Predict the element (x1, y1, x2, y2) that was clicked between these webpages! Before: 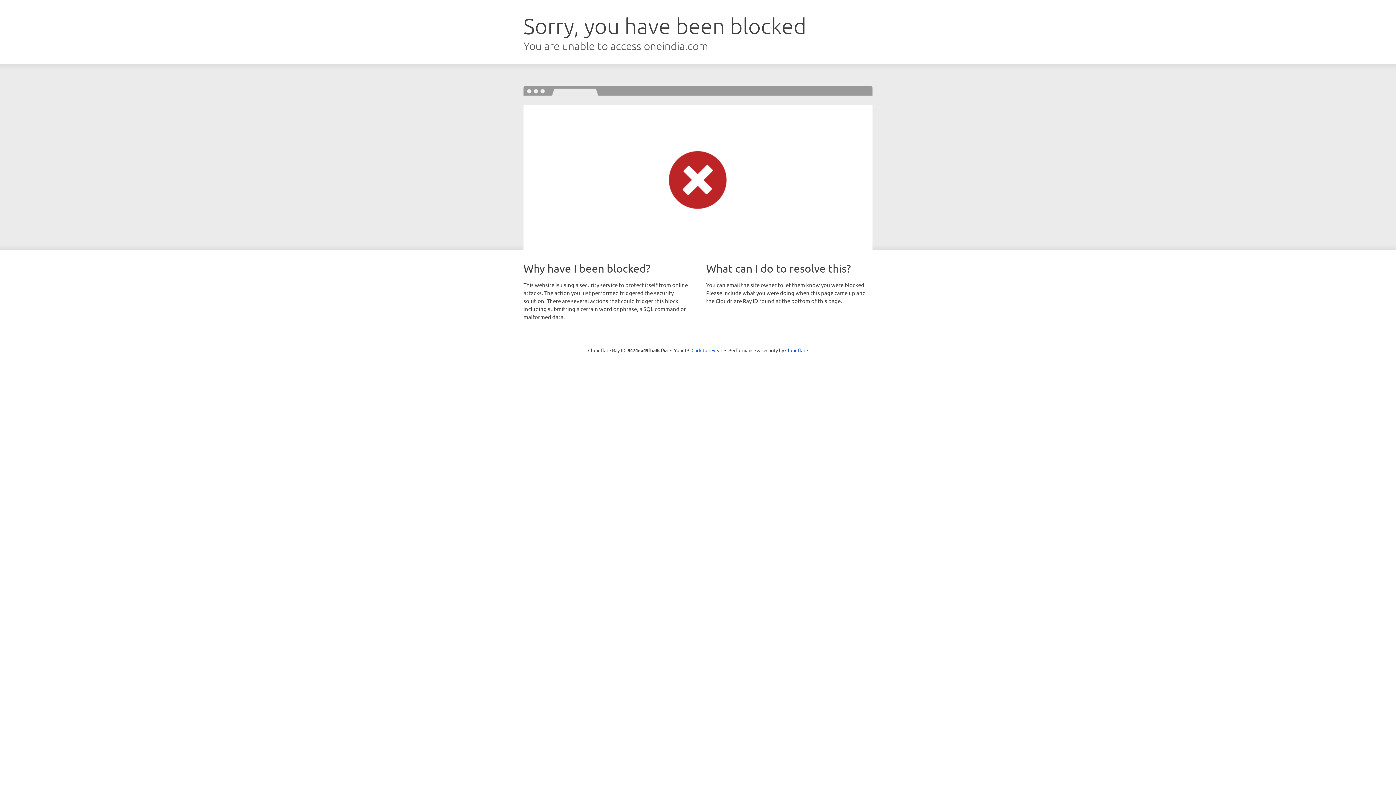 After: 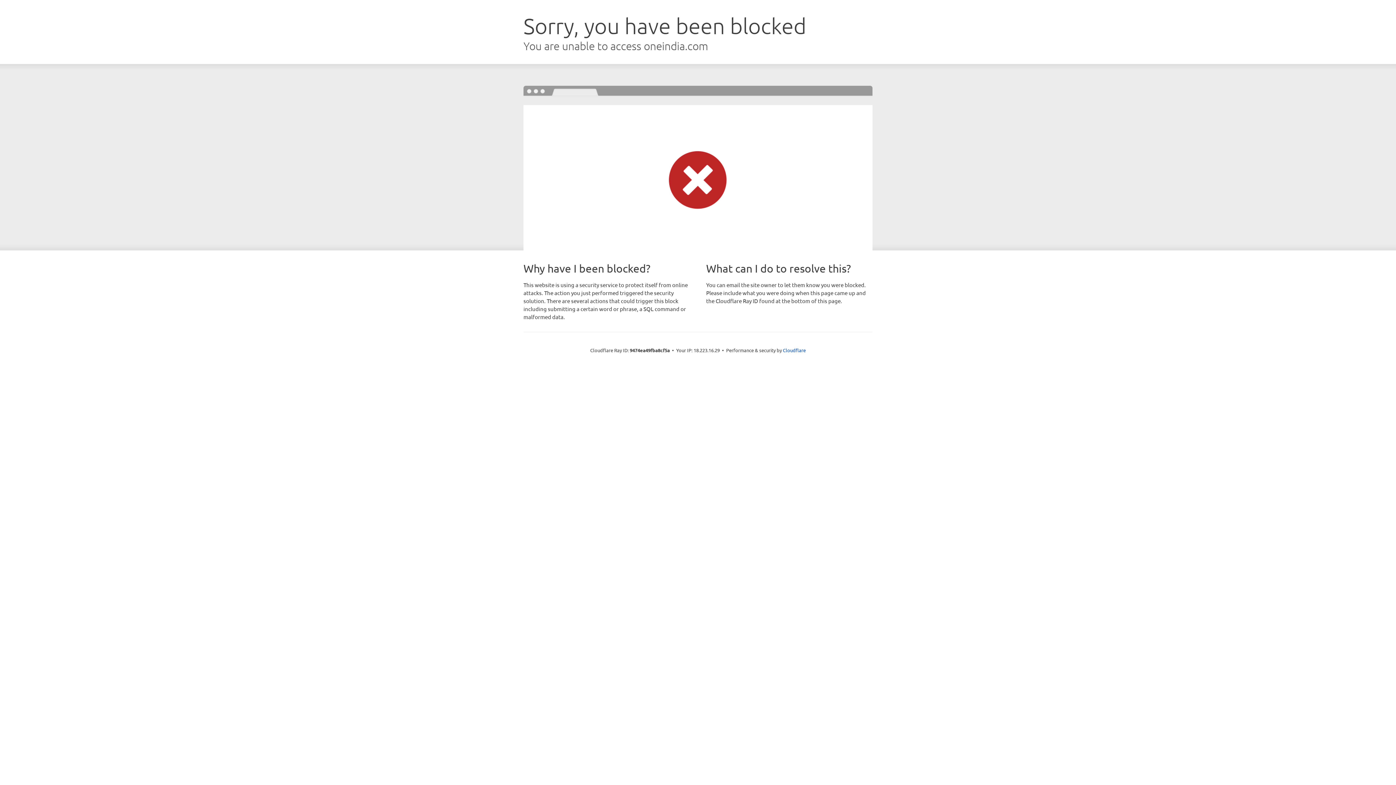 Action: bbox: (691, 346, 722, 353) label: Click to reveal